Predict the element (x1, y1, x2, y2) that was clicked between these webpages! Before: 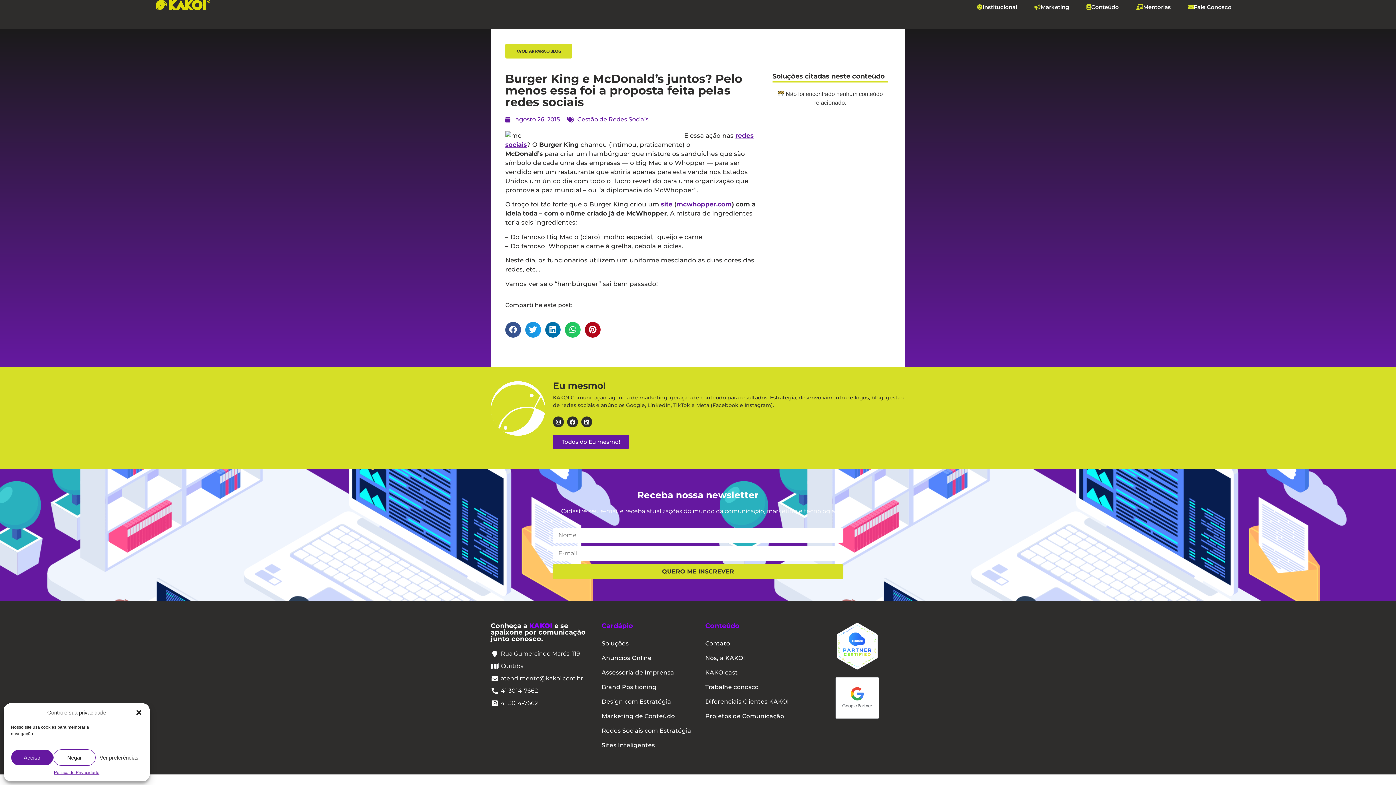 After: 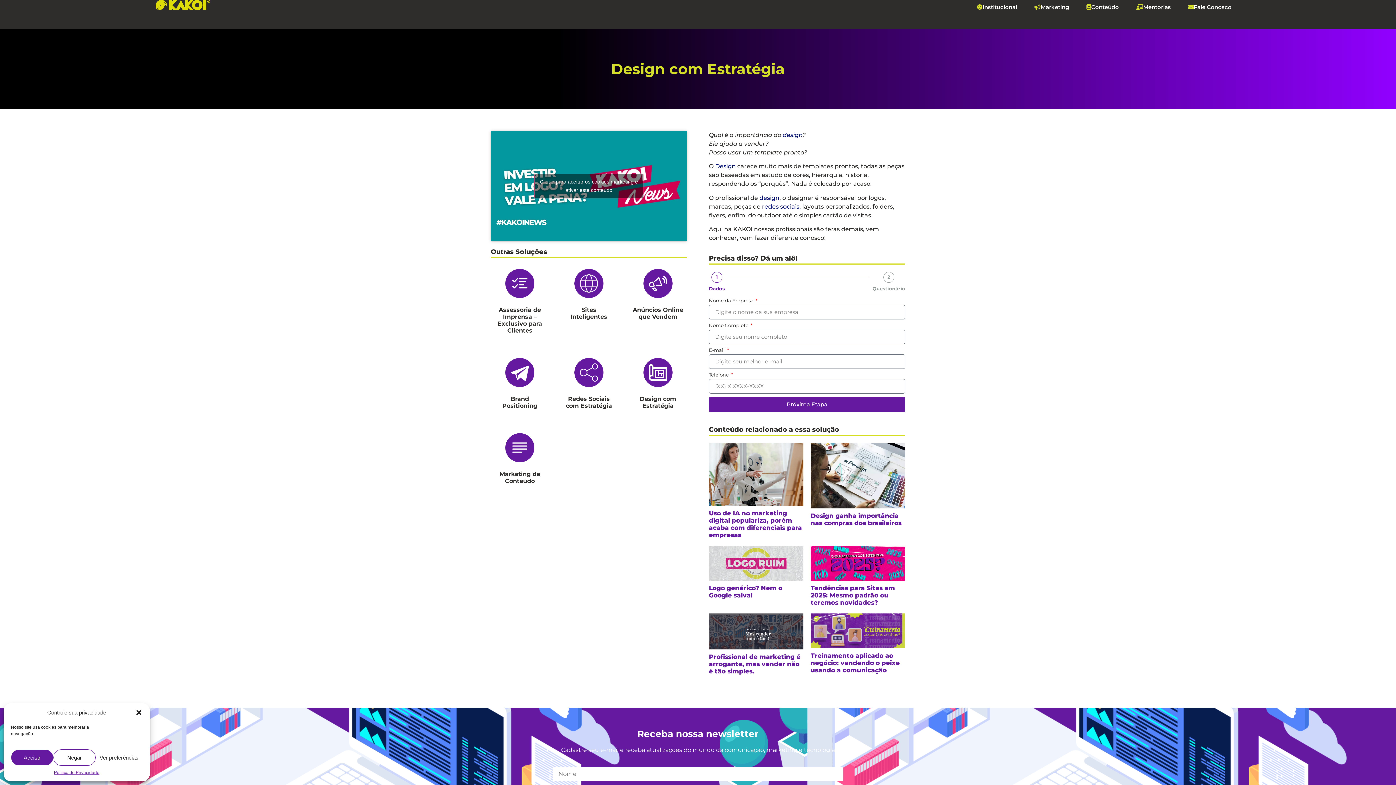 Action: label: Design com Estratégia bbox: (601, 695, 698, 709)